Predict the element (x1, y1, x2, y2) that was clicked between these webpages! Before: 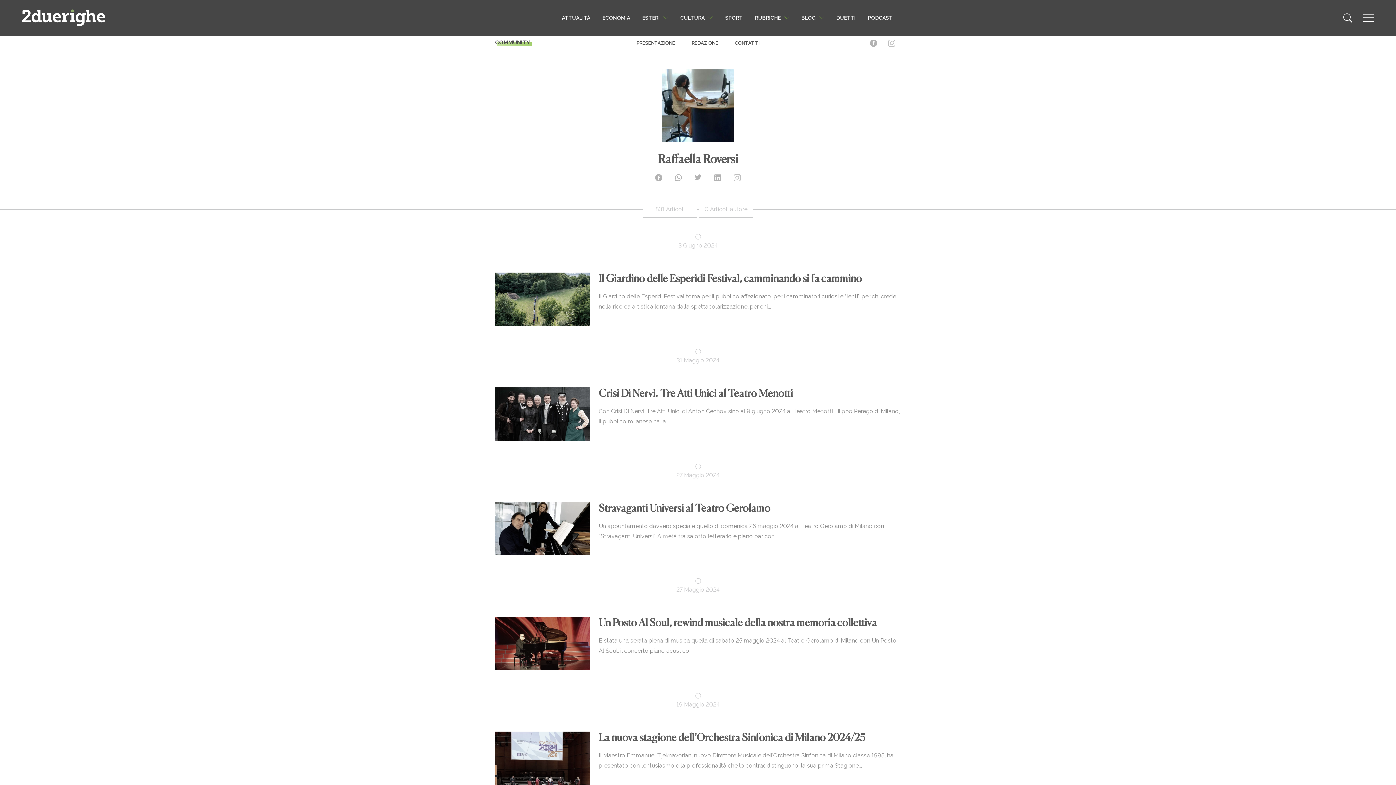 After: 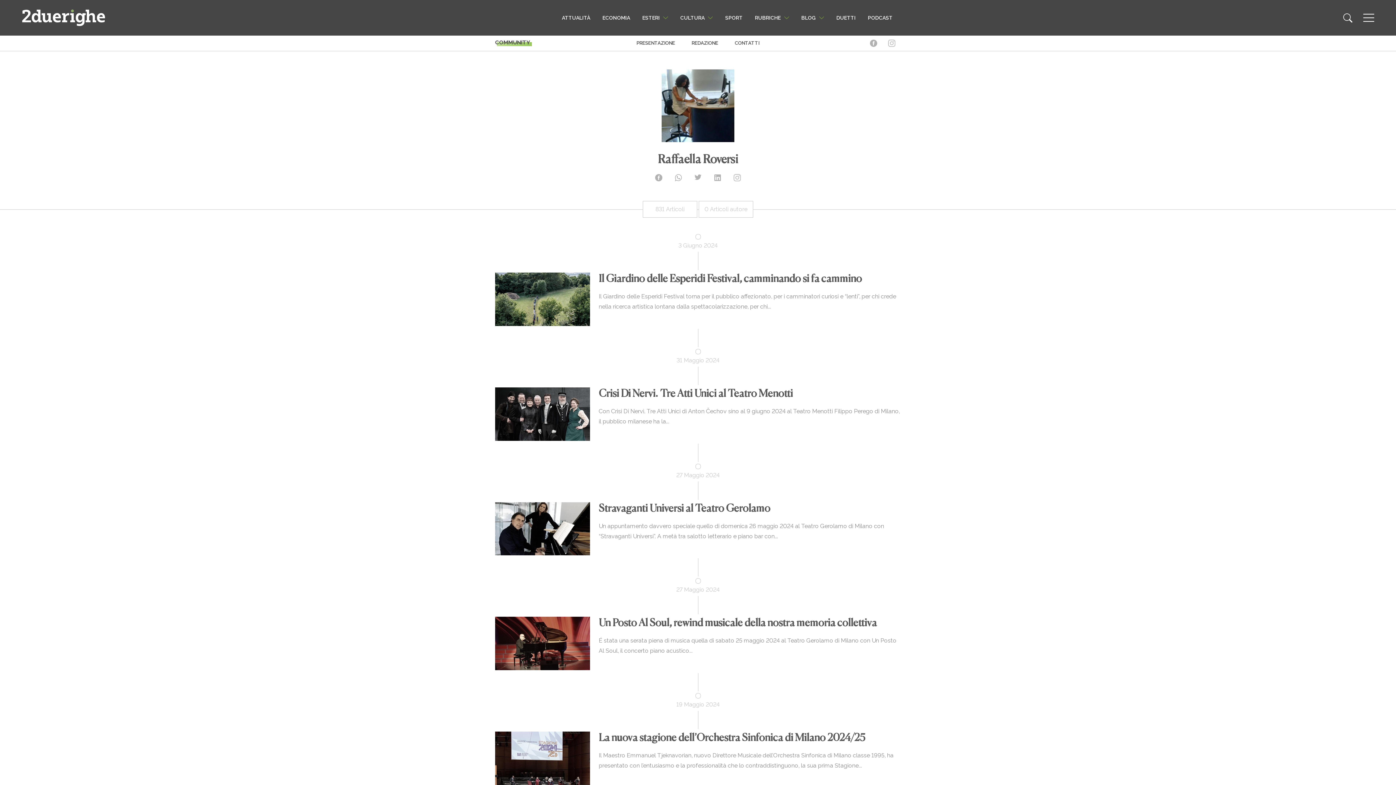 Action: bbox: (649, 174, 668, 181)